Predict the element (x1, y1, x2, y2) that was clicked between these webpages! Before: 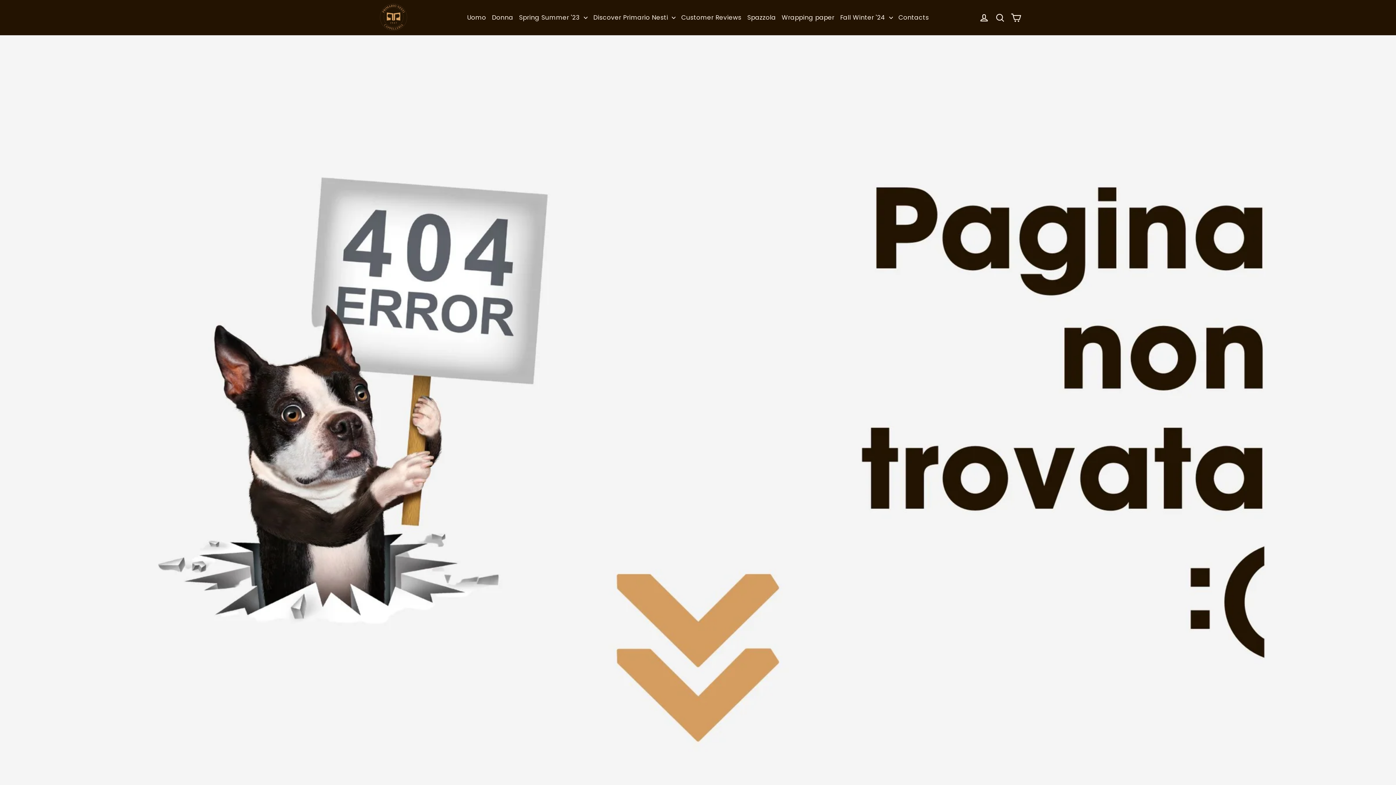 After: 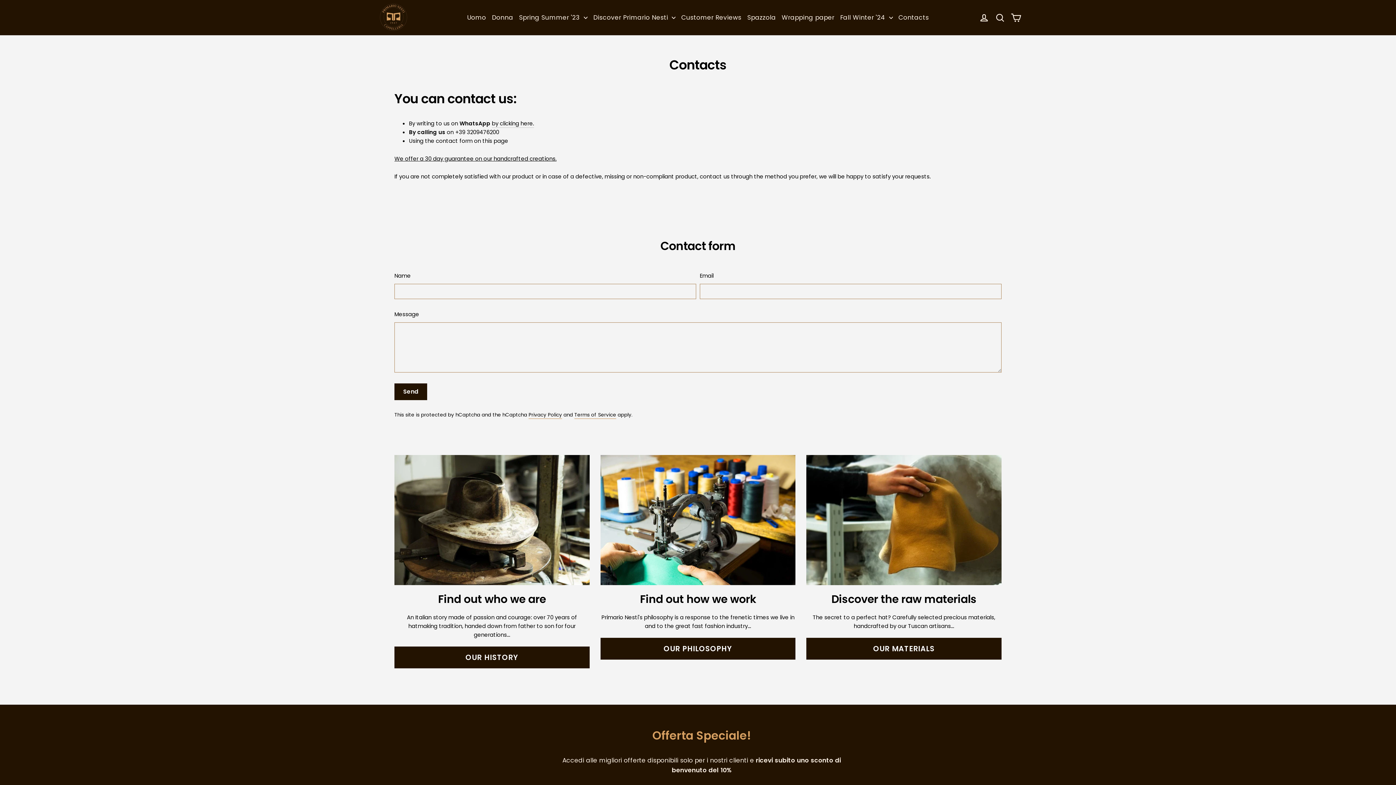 Action: label: Contacts bbox: (895, 9, 932, 26)